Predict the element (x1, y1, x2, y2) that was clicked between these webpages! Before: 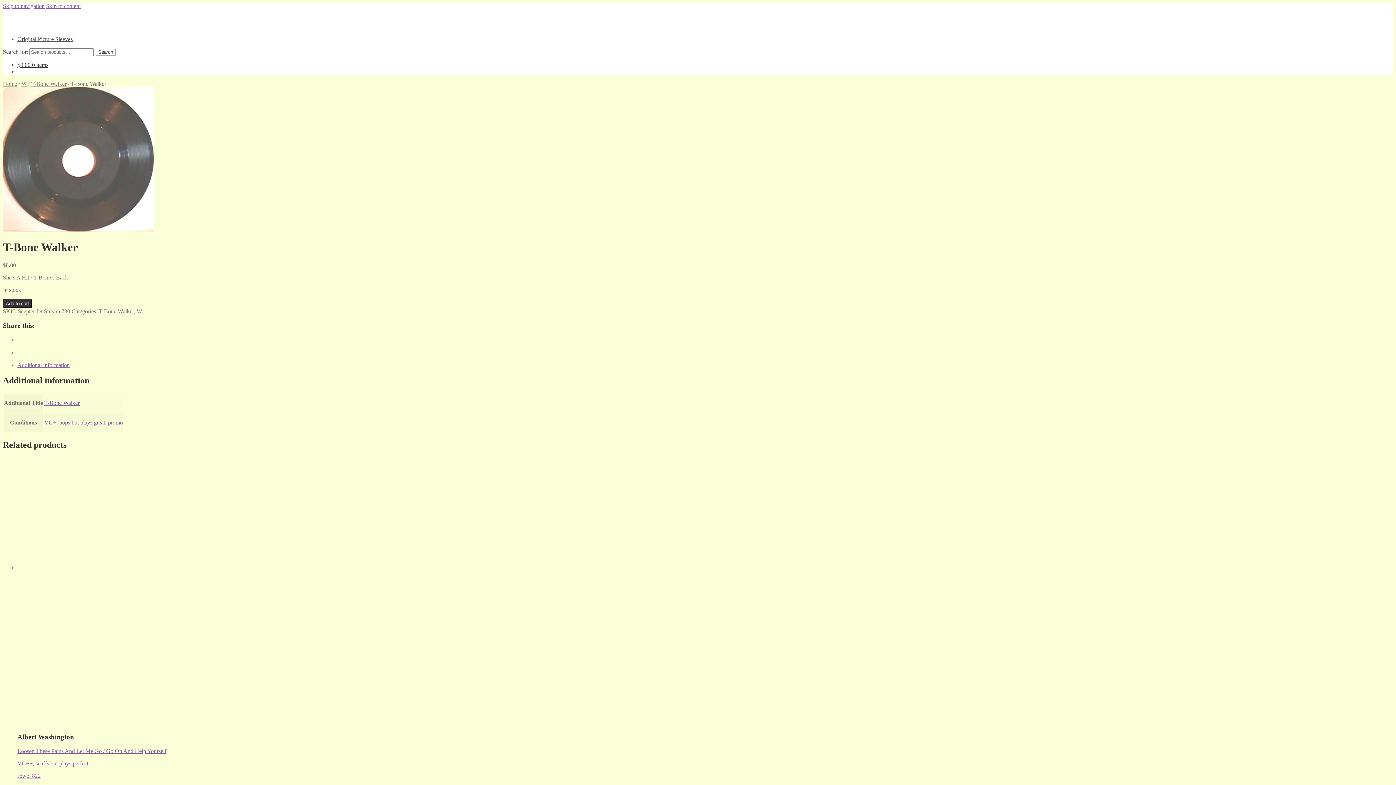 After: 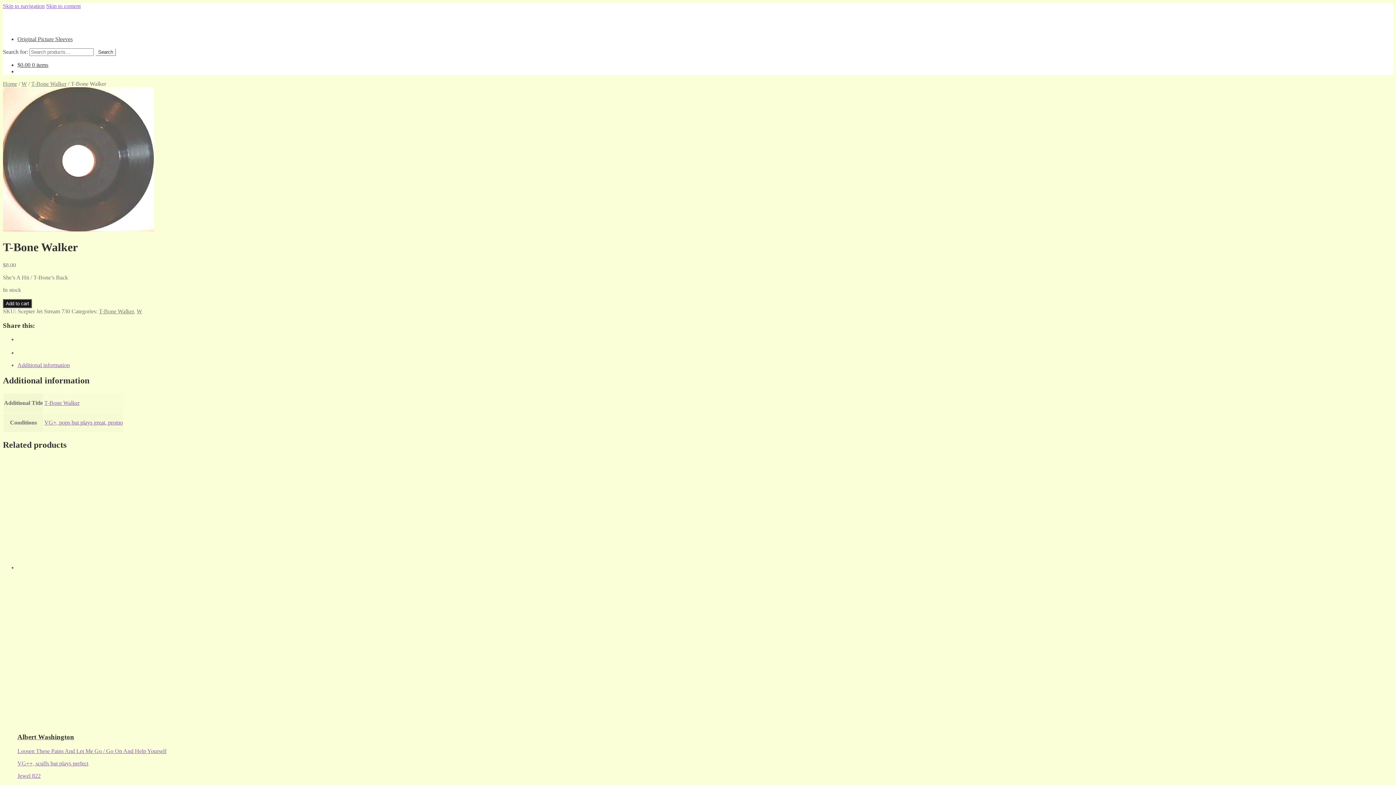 Action: label: Add to cart bbox: (2, 299, 32, 308)